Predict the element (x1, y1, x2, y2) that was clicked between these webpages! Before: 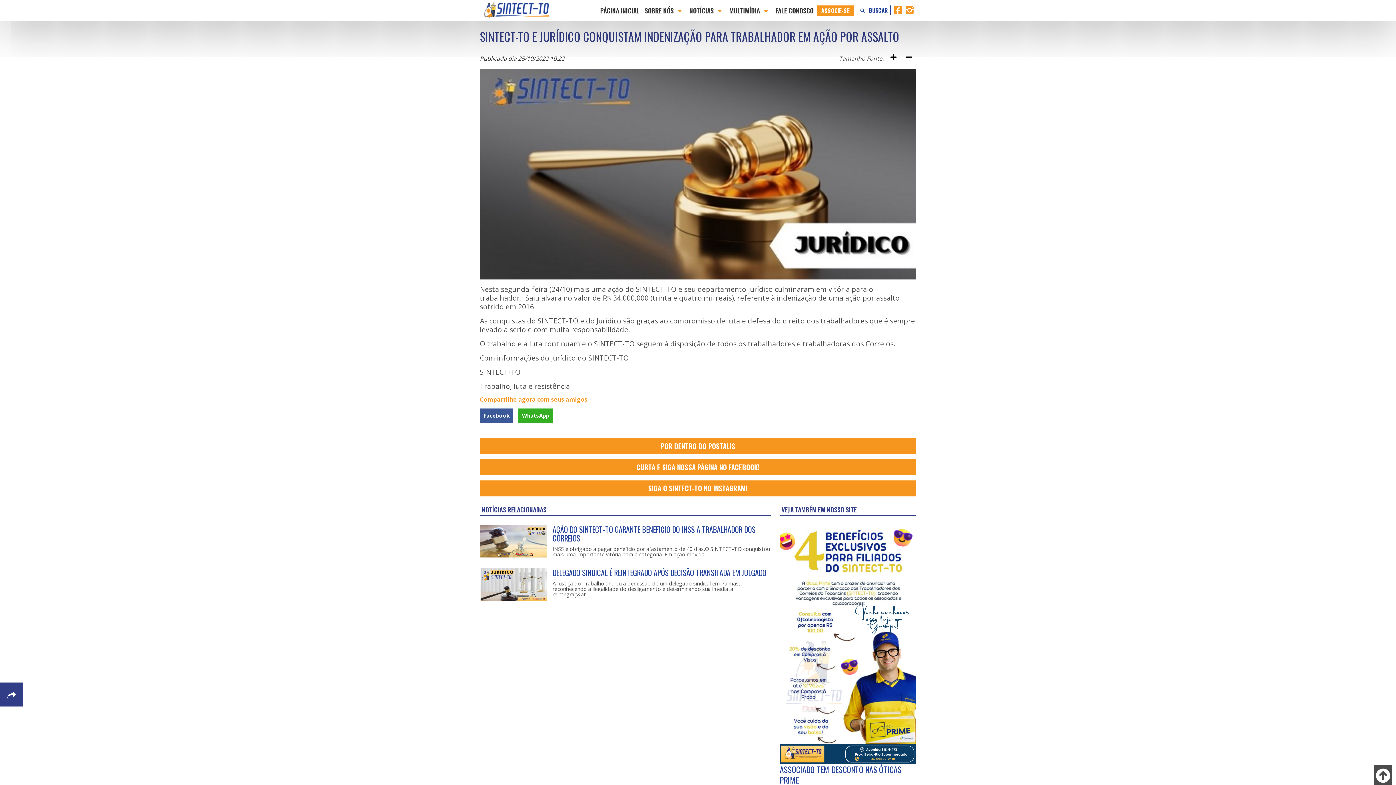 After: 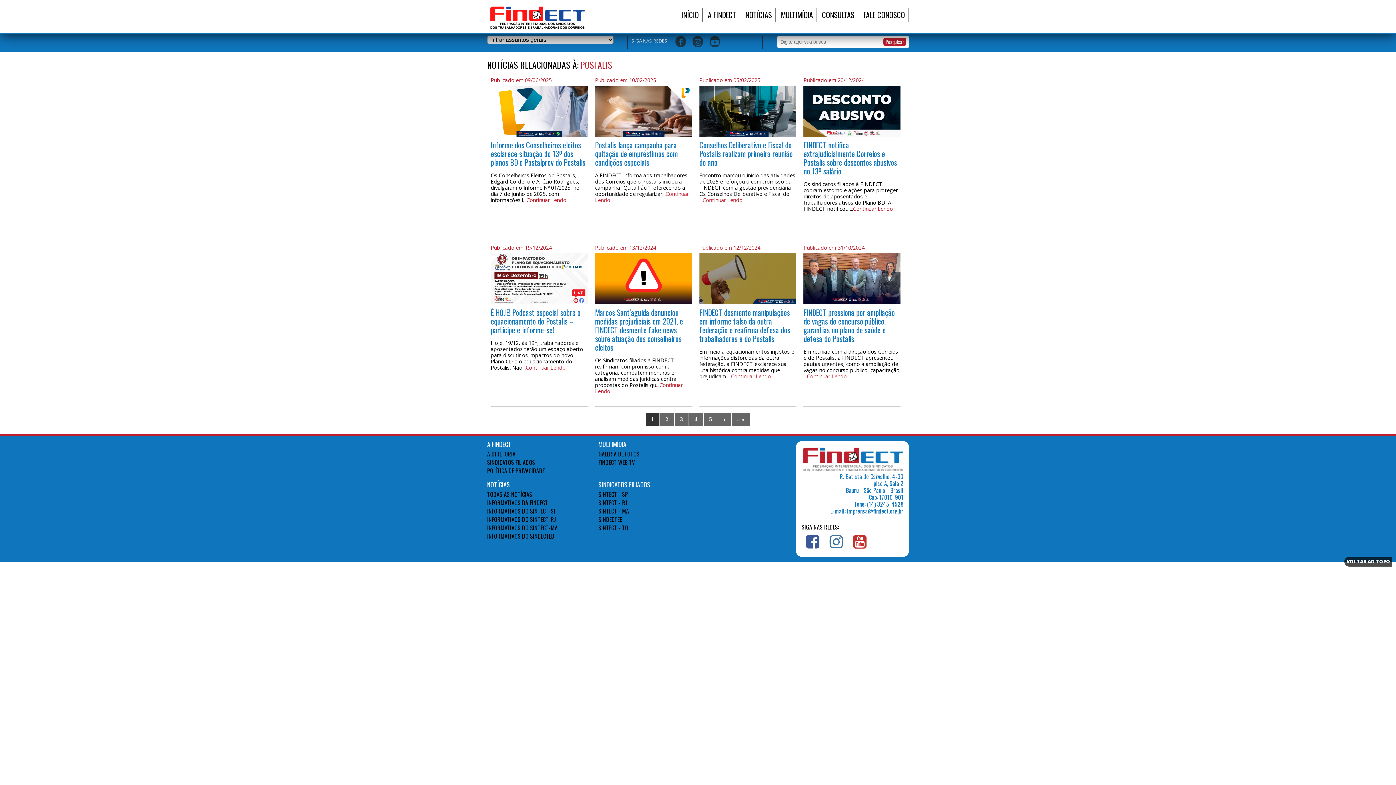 Action: bbox: (480, 438, 916, 454) label: POR DENTRO DO POSTALIS